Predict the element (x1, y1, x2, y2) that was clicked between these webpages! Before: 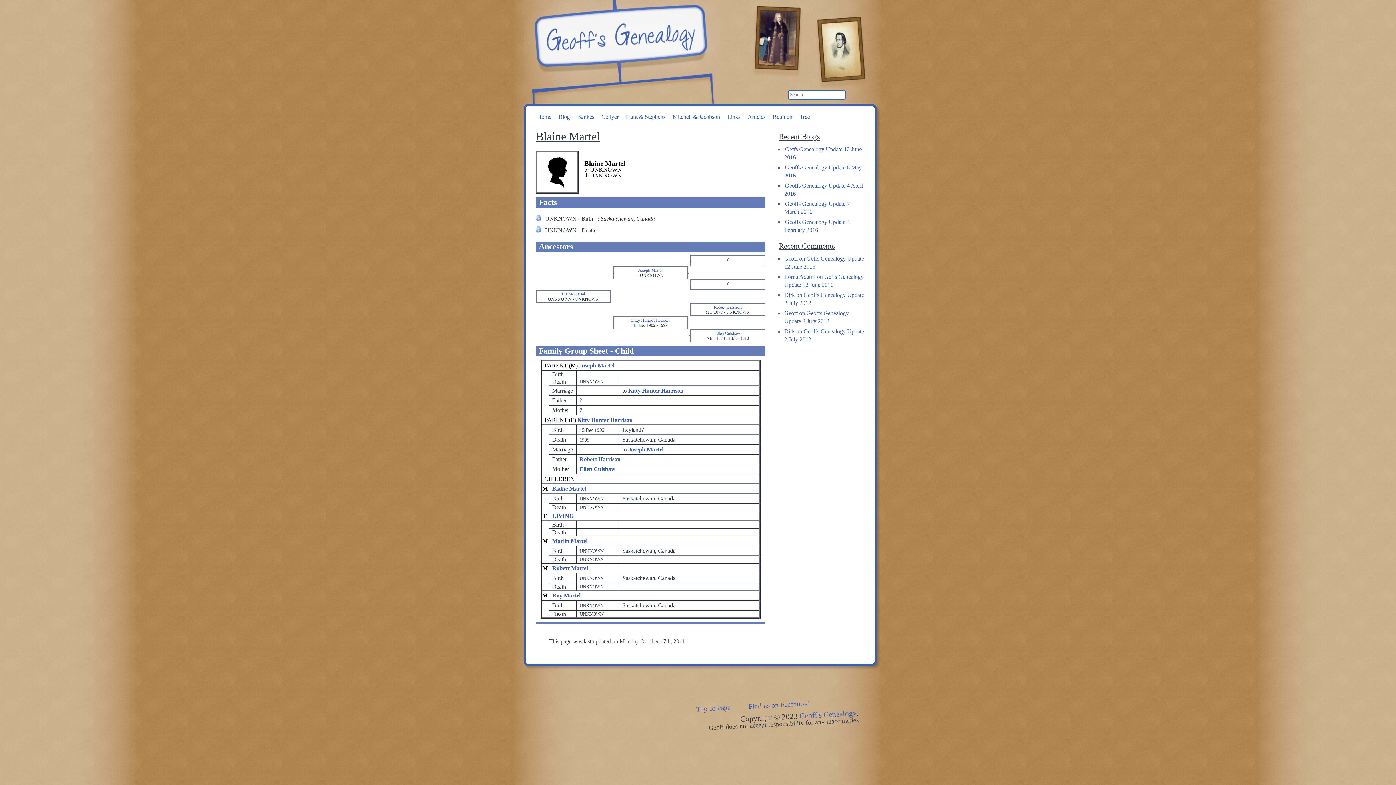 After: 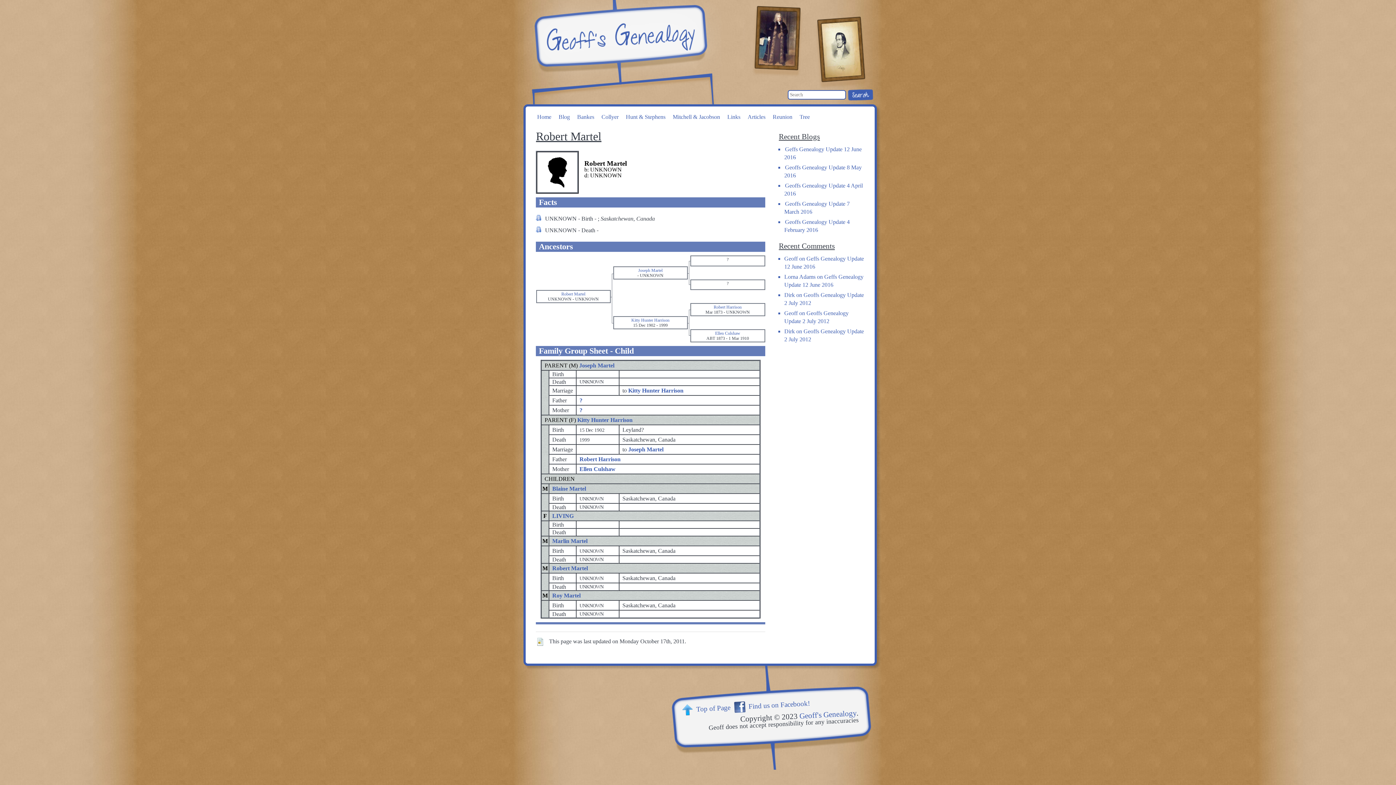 Action: bbox: (552, 565, 588, 571) label: Robert Martel